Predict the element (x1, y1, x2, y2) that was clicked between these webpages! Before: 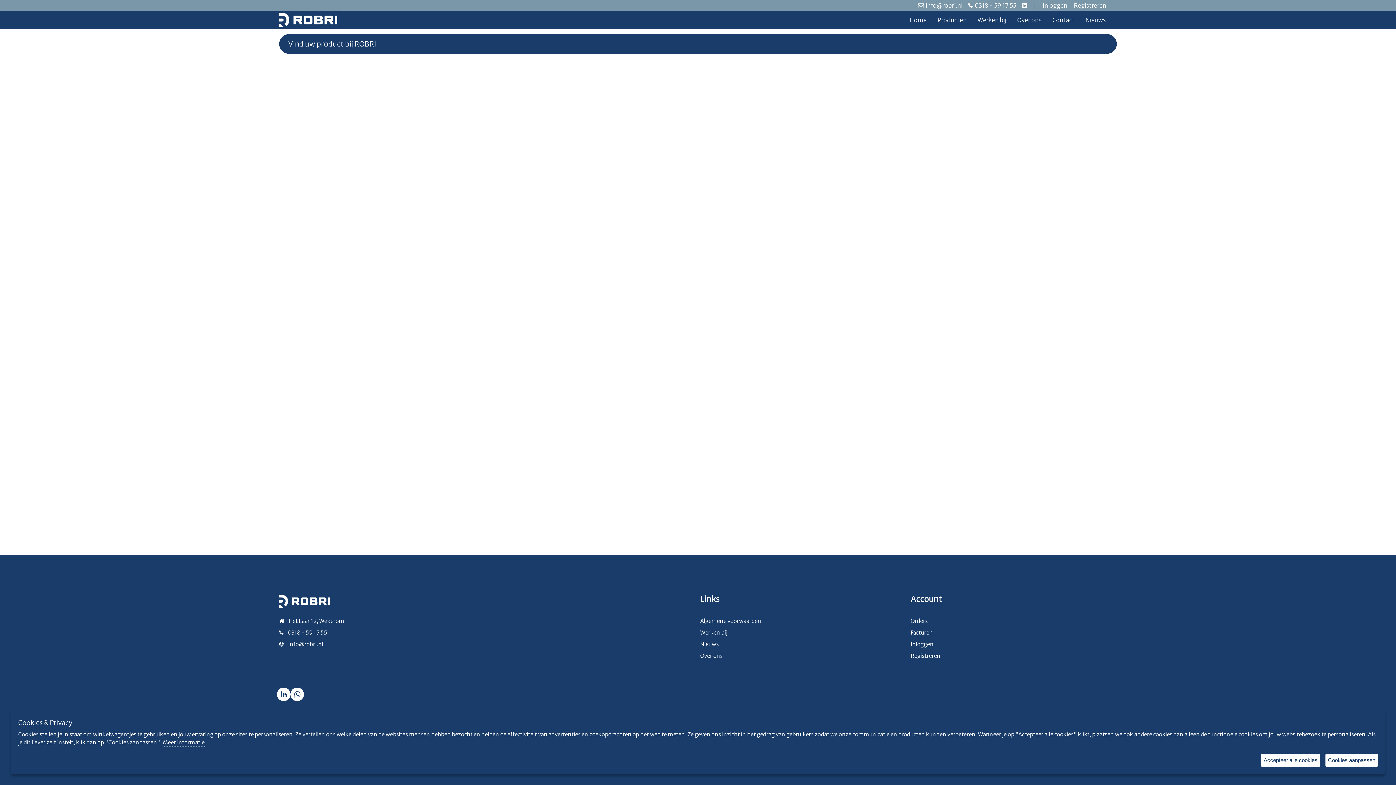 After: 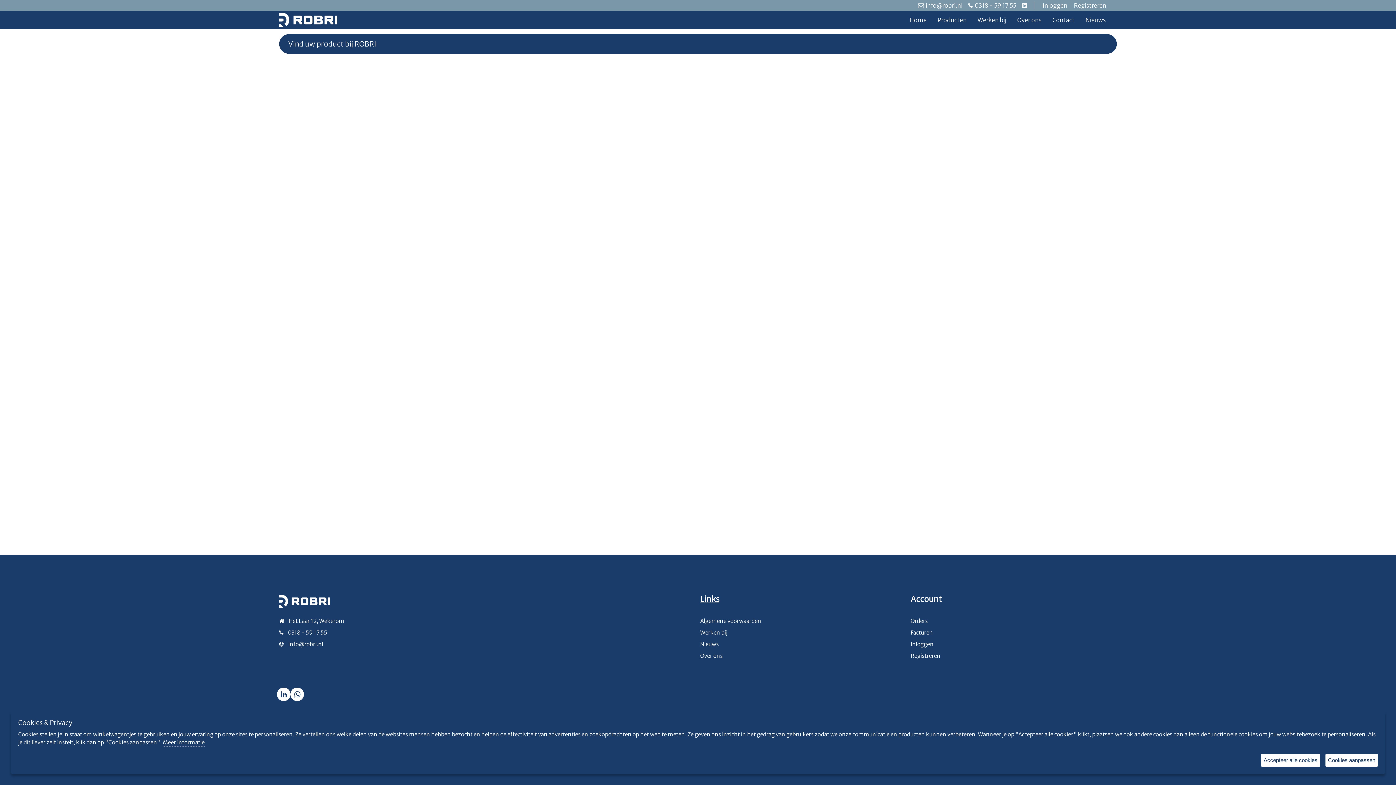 Action: bbox: (700, 594, 719, 604) label: Links